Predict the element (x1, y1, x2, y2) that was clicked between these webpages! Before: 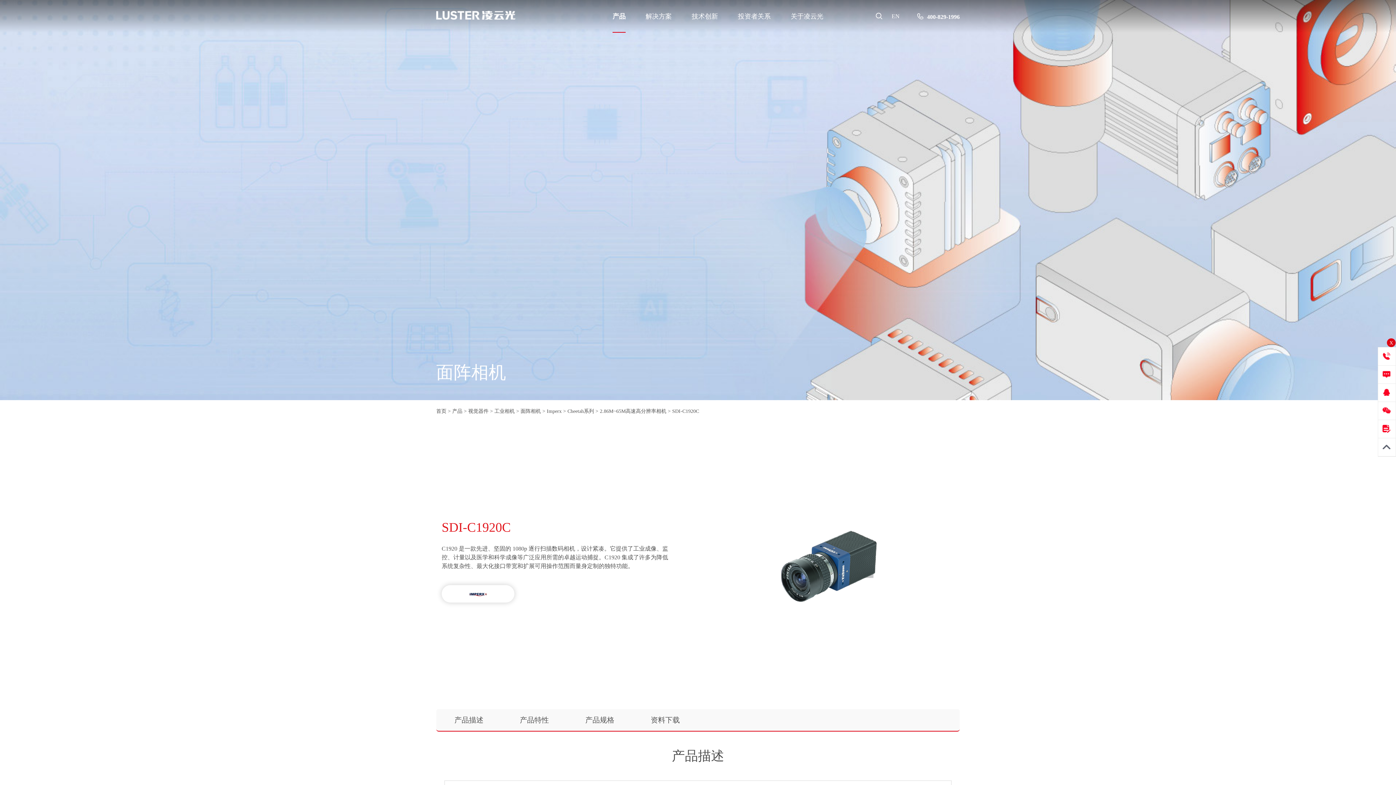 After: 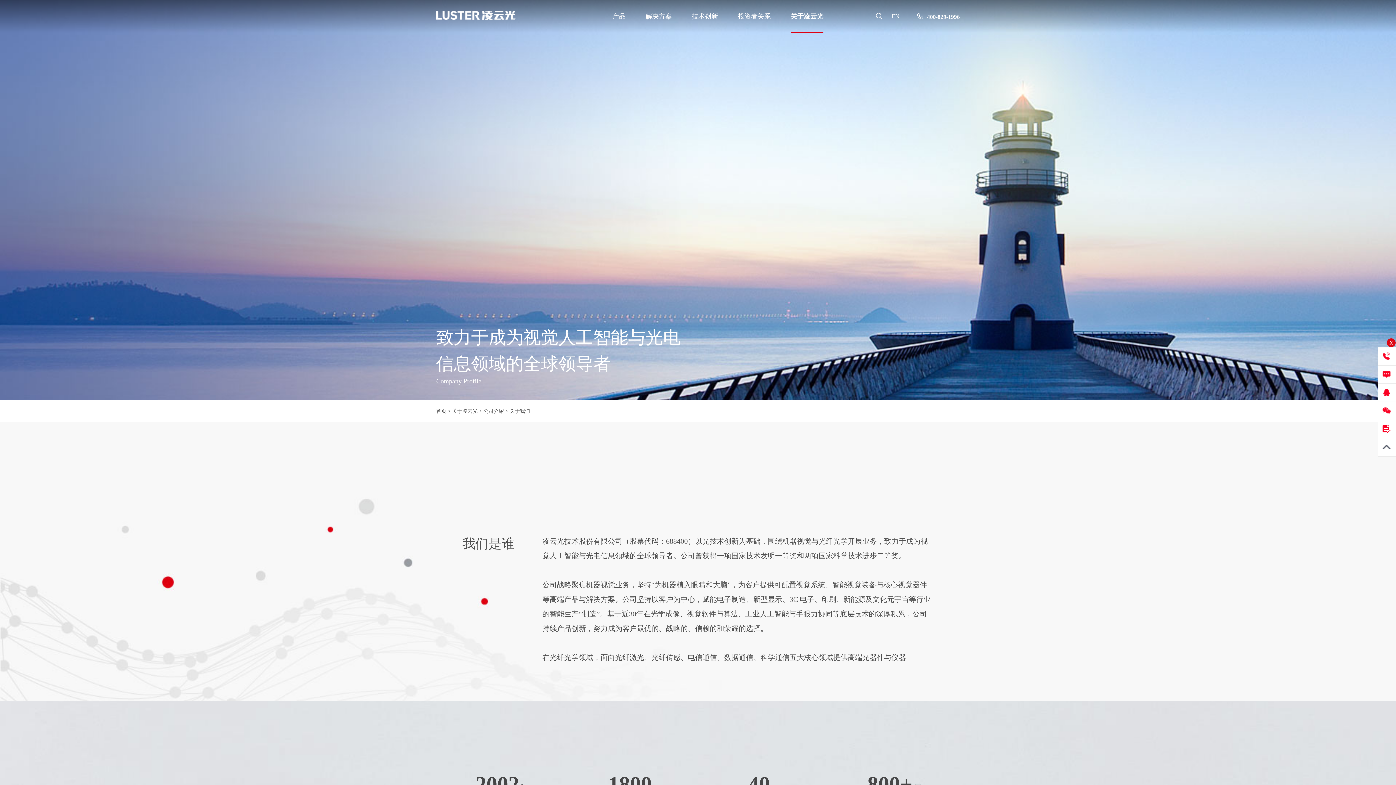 Action: bbox: (790, 0, 823, 32) label: 关于凌云光